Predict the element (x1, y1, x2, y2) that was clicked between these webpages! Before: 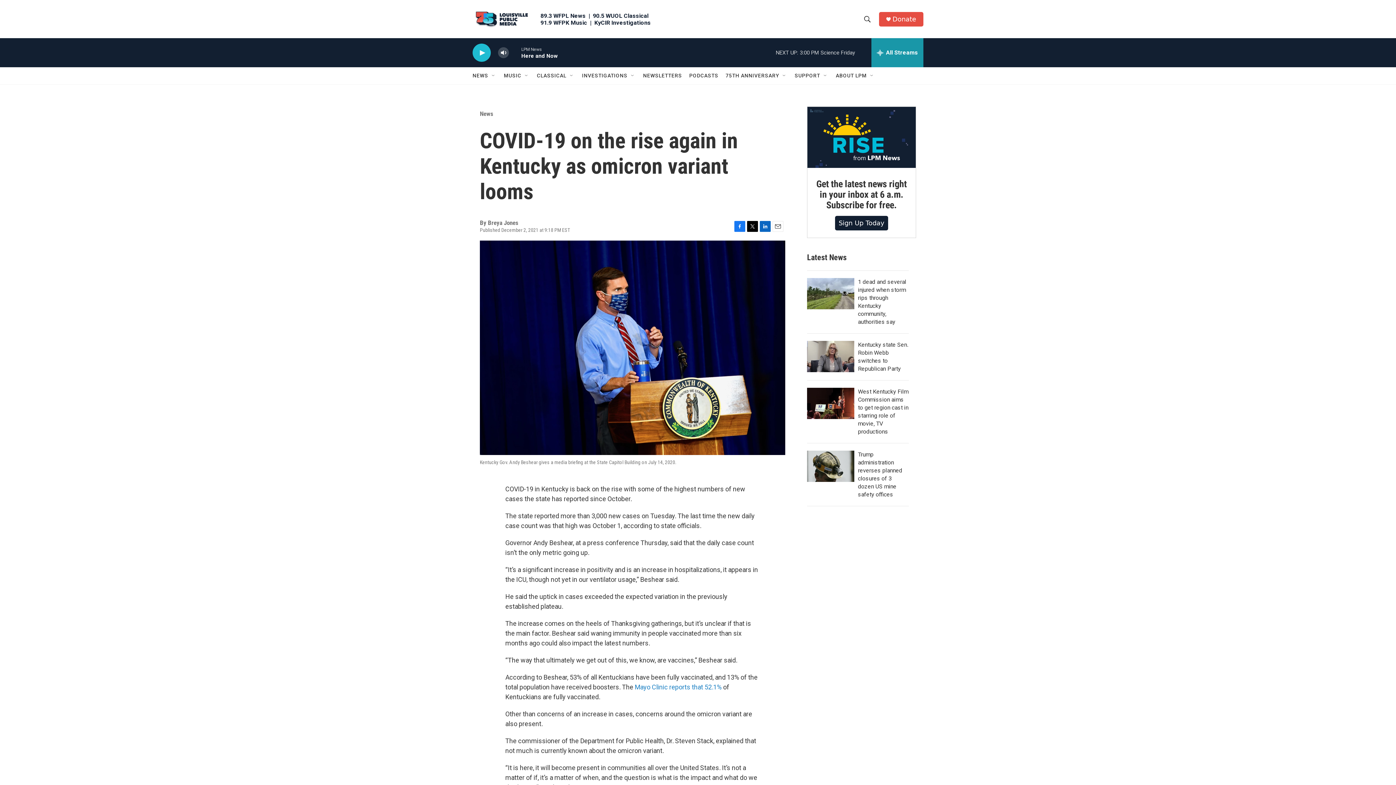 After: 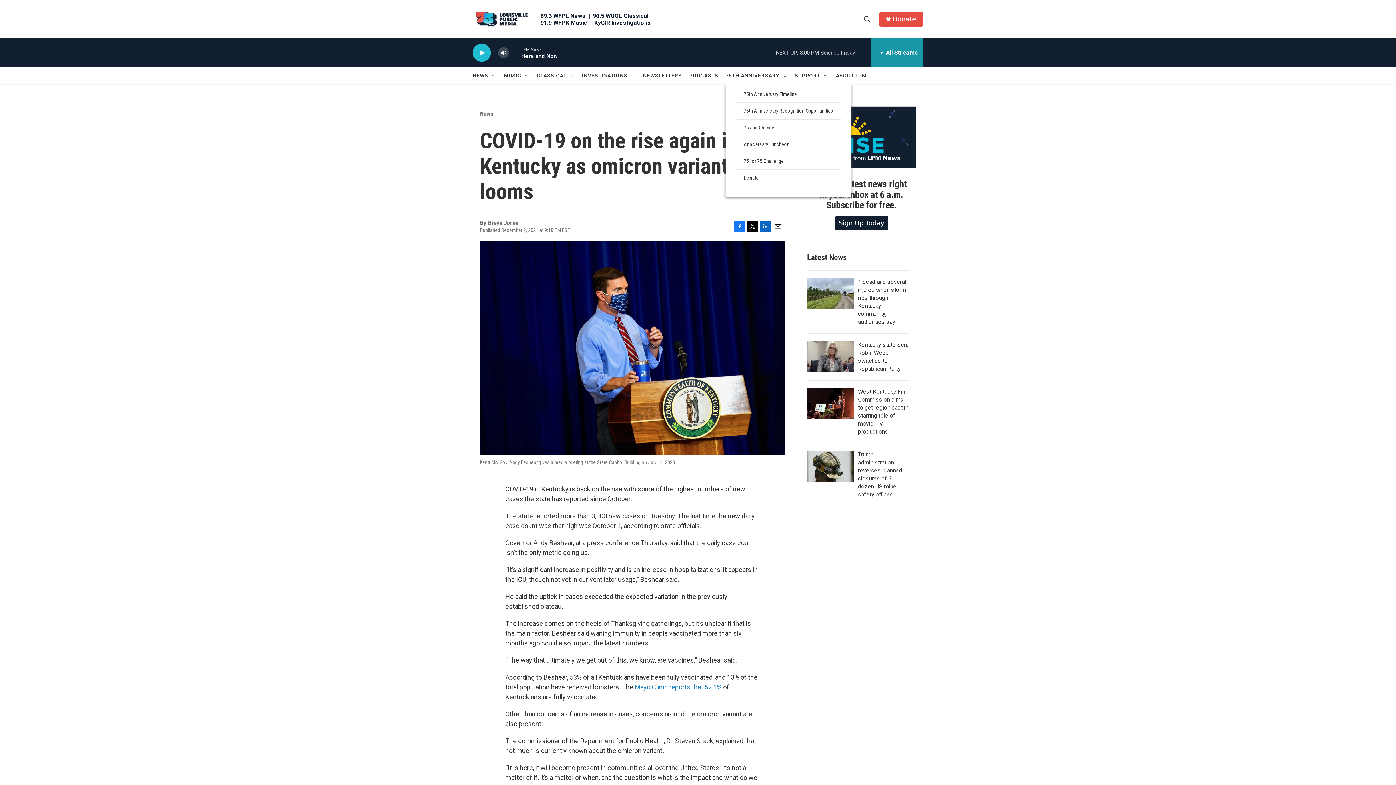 Action: label: Open Sub Navigation bbox: (781, 72, 787, 78)